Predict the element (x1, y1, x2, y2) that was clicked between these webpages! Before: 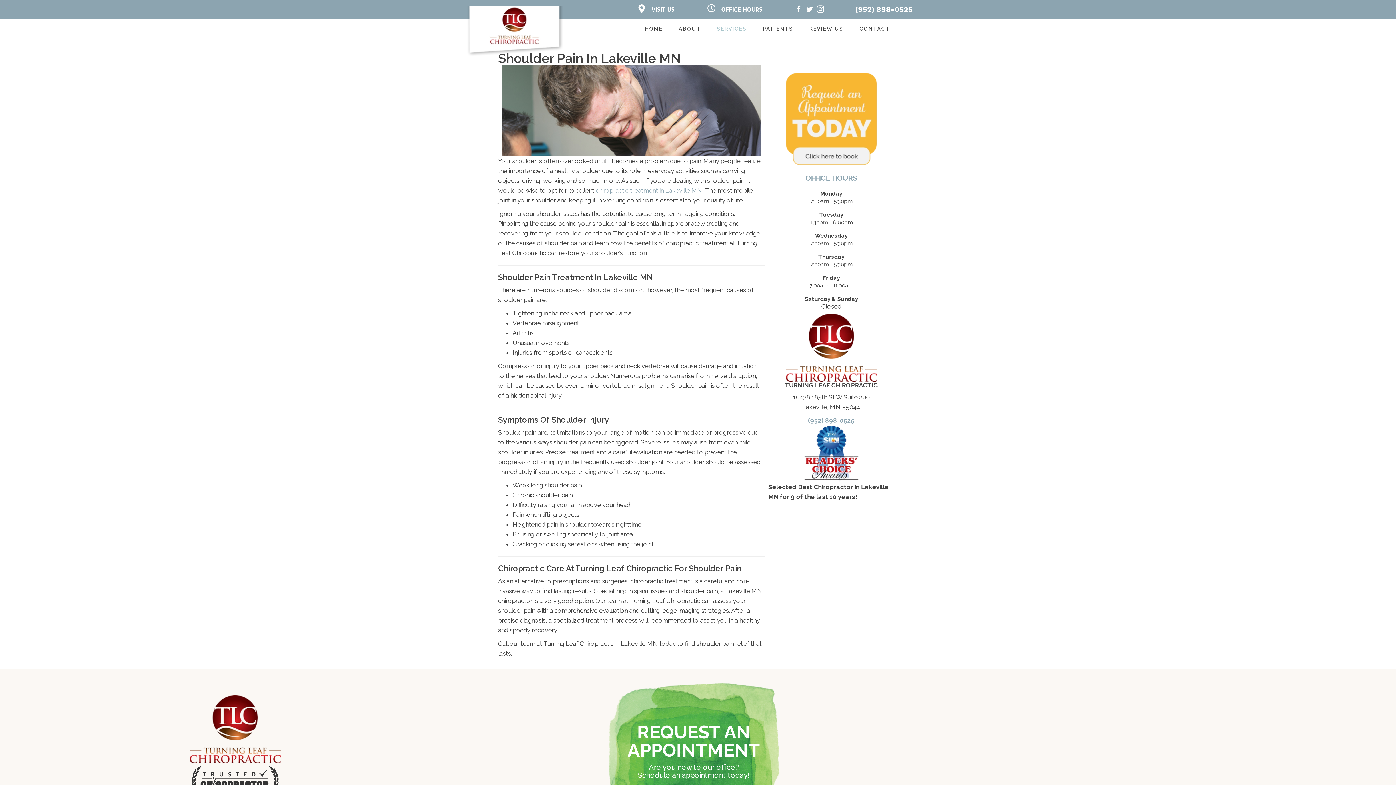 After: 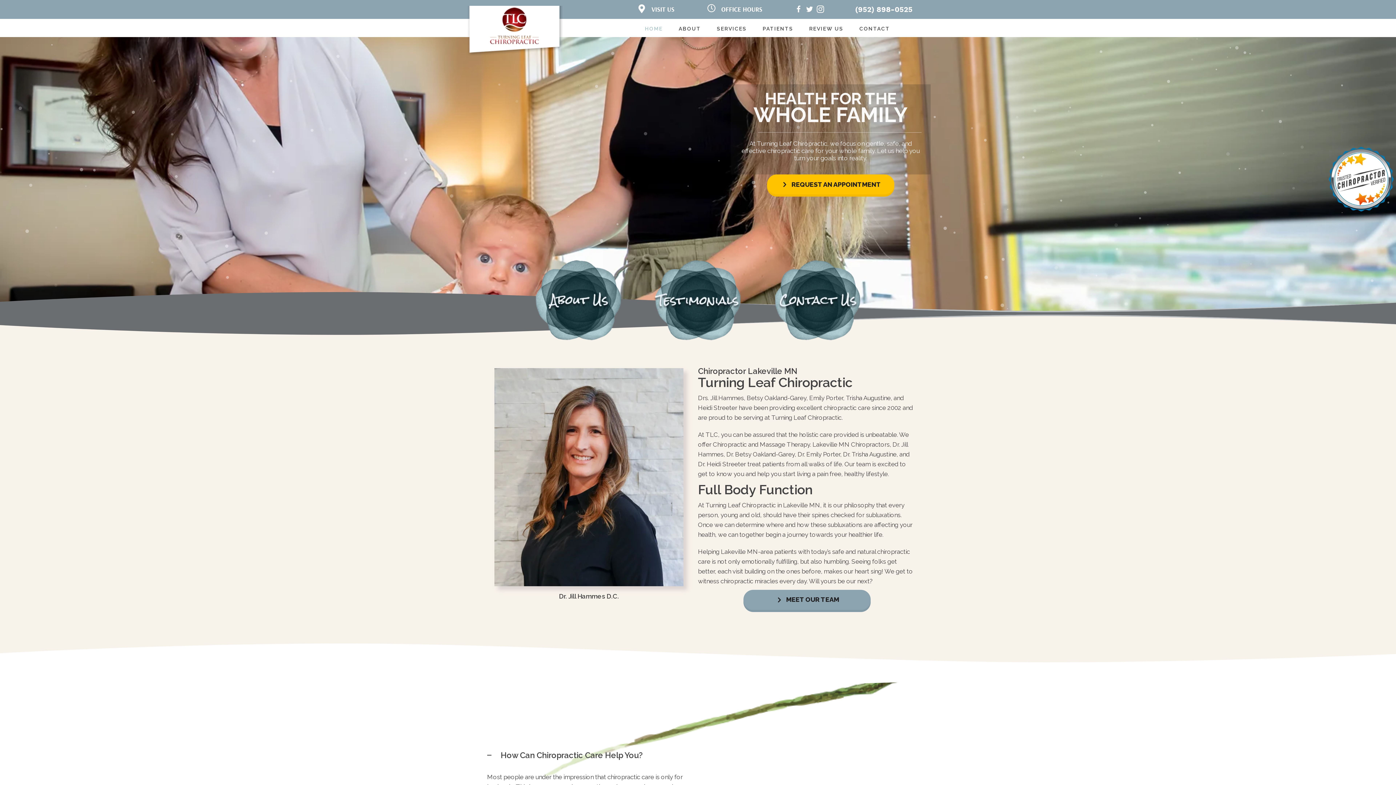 Action: label: HOME bbox: (641, 22, 666, 34)